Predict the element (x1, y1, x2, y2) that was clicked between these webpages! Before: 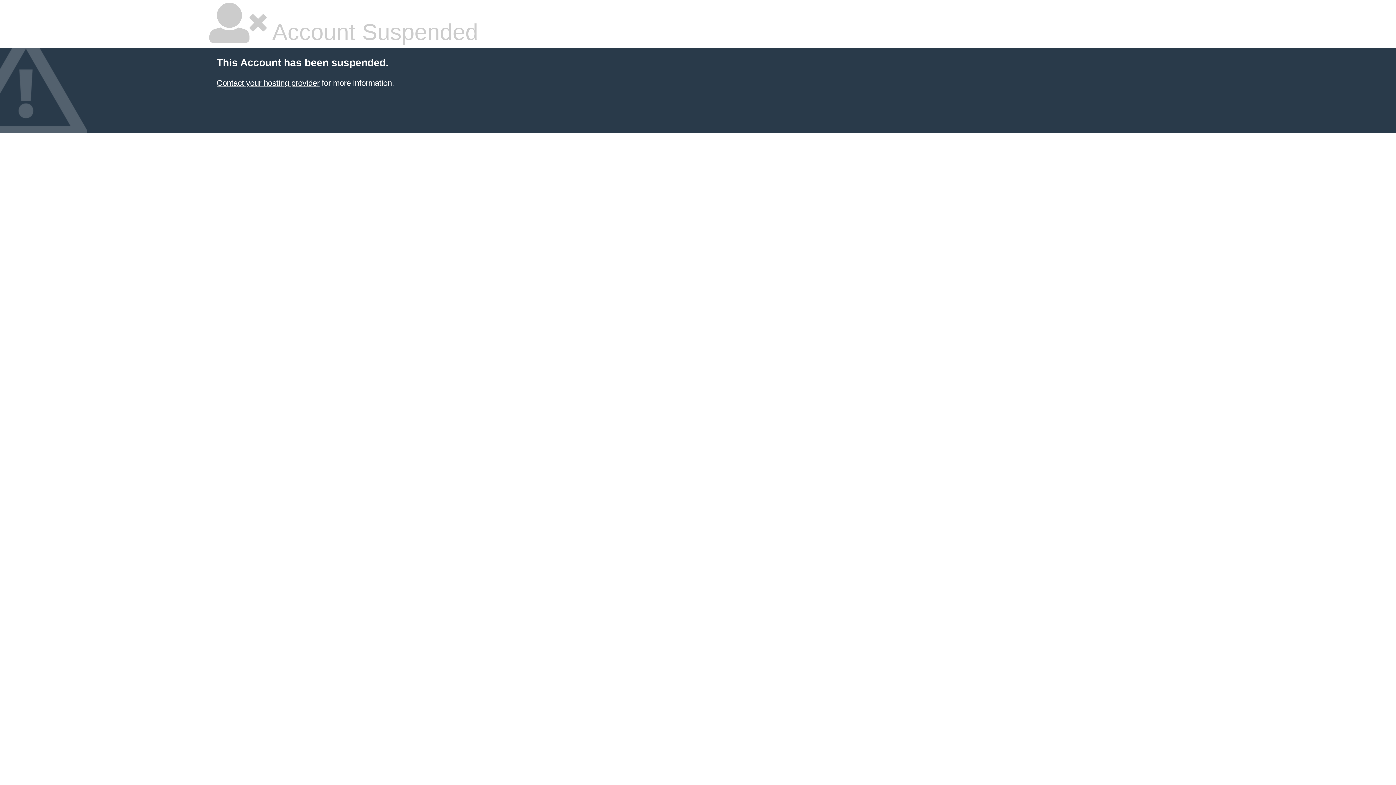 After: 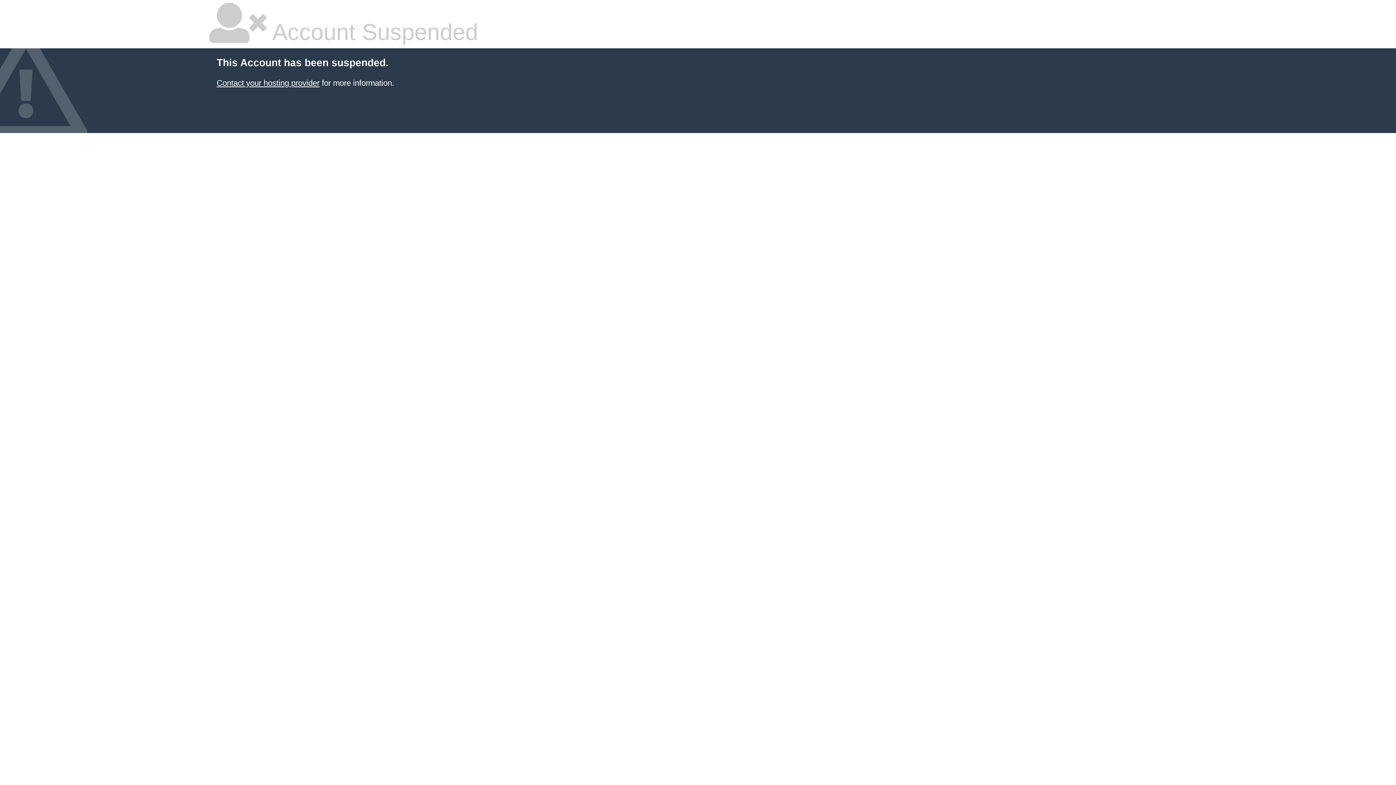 Action: label: Contact your hosting provider bbox: (216, 78, 319, 87)